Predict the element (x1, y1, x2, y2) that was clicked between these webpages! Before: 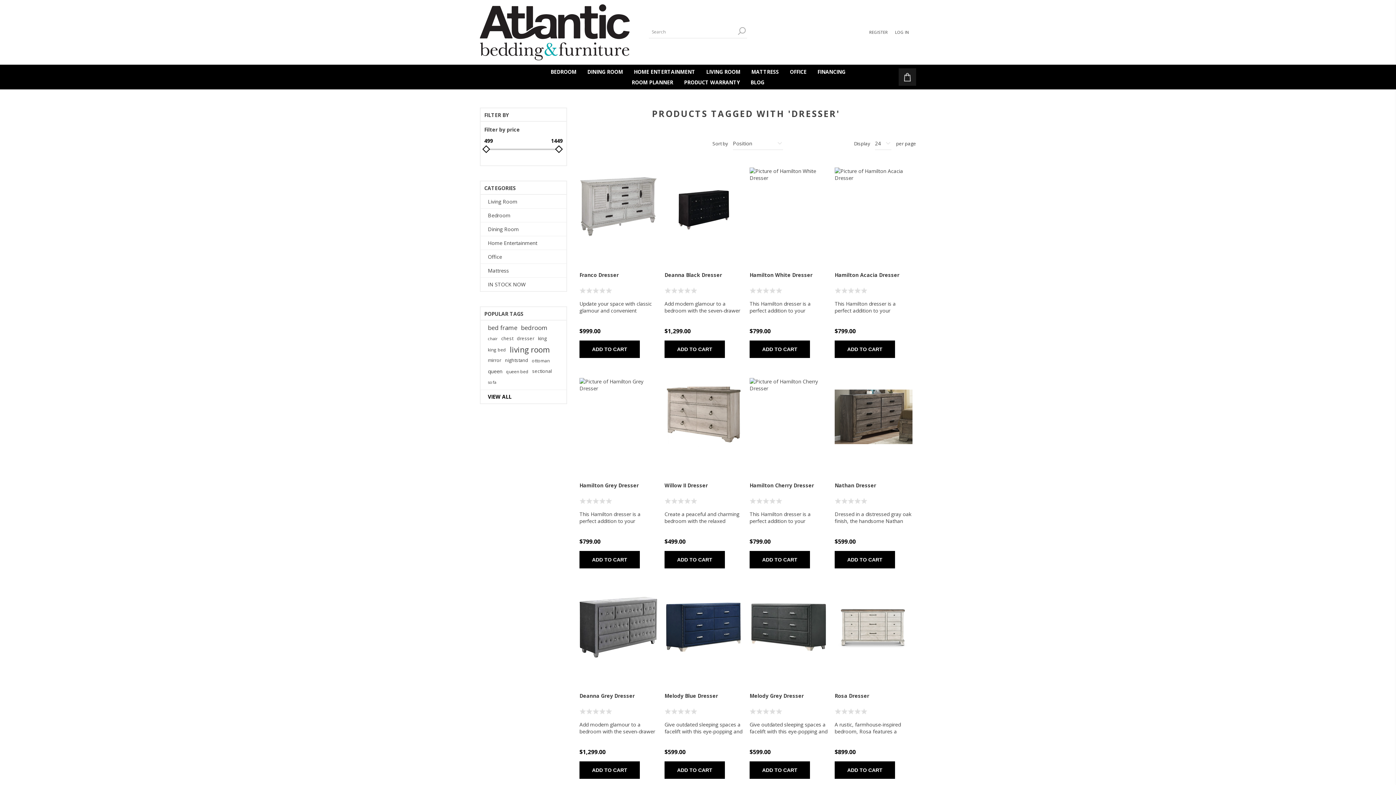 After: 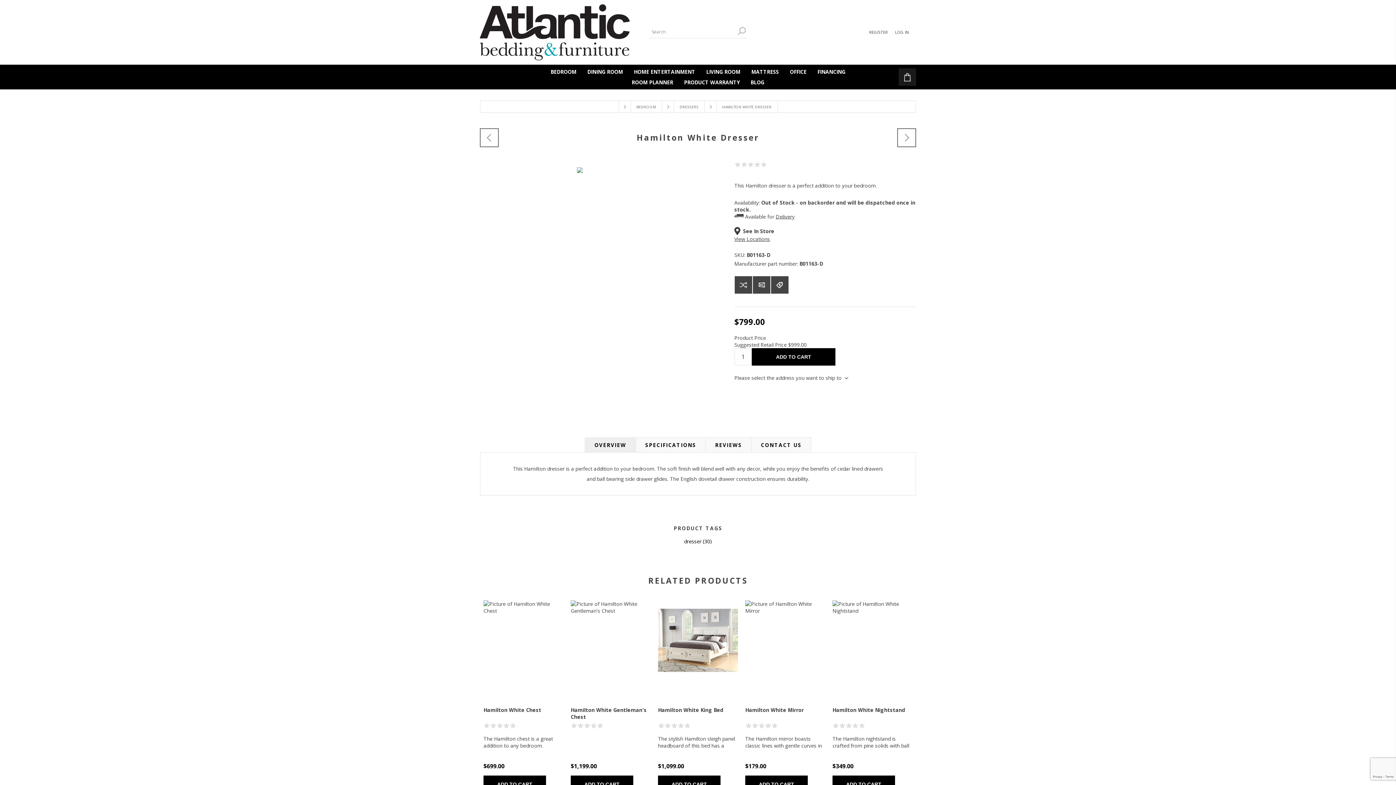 Action: bbox: (749, 167, 827, 245)